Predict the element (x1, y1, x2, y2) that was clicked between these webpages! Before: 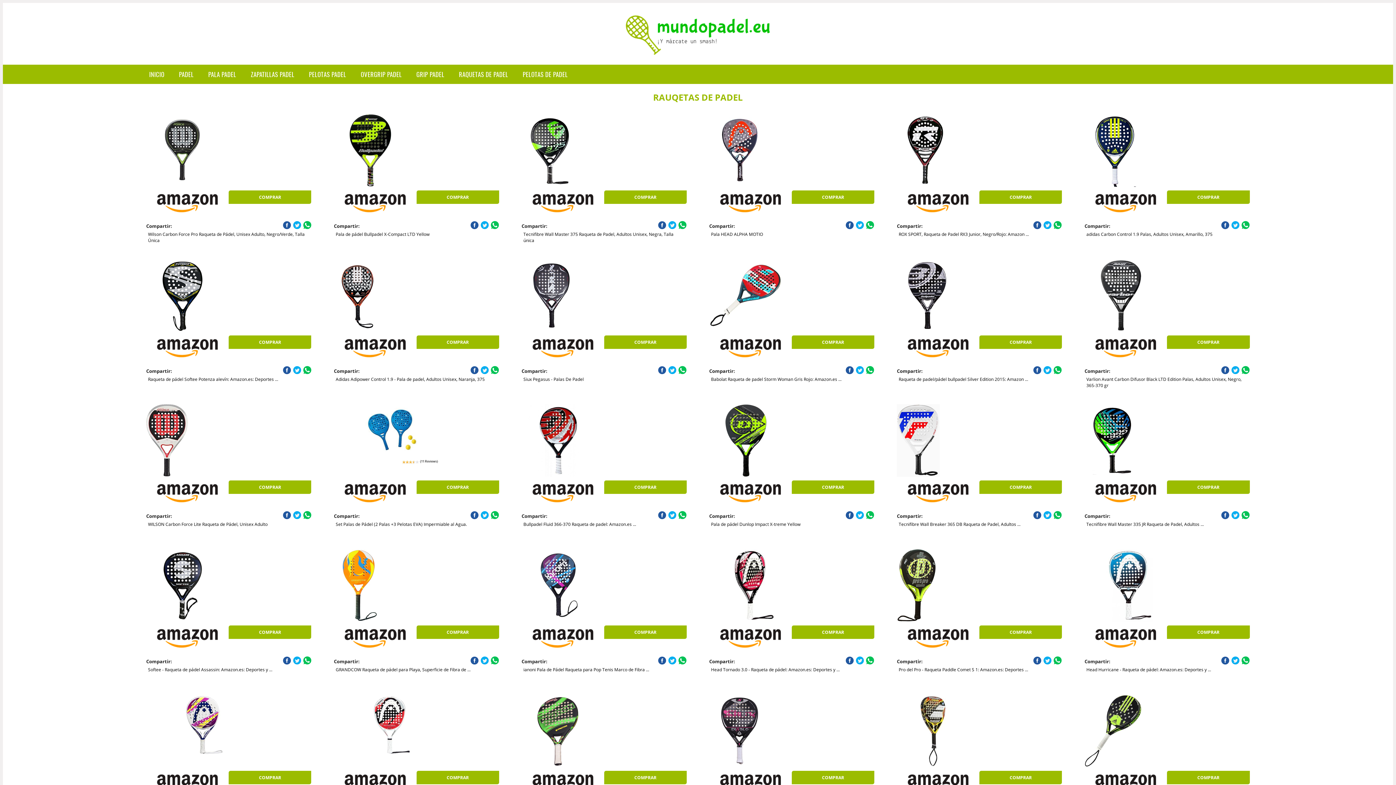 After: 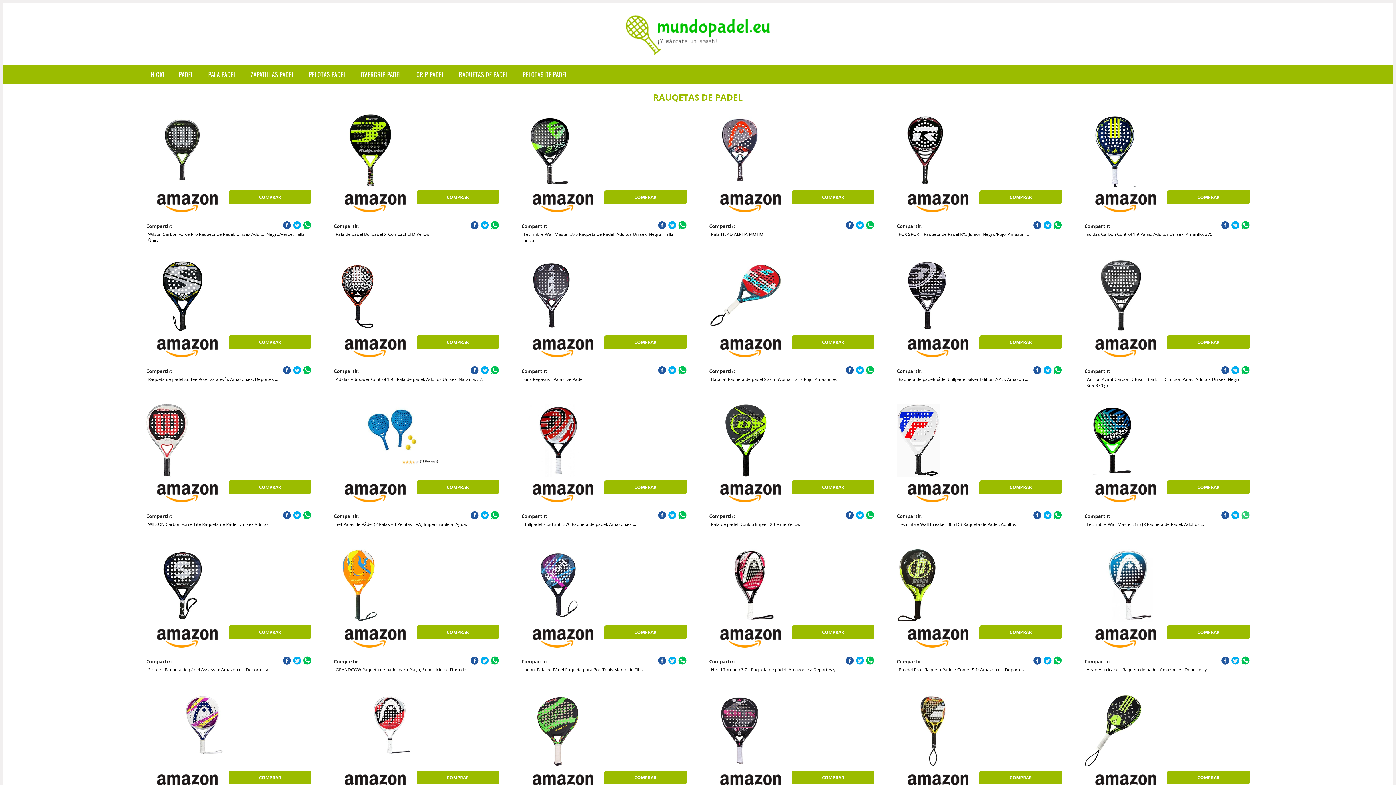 Action: bbox: (1241, 511, 1250, 519)